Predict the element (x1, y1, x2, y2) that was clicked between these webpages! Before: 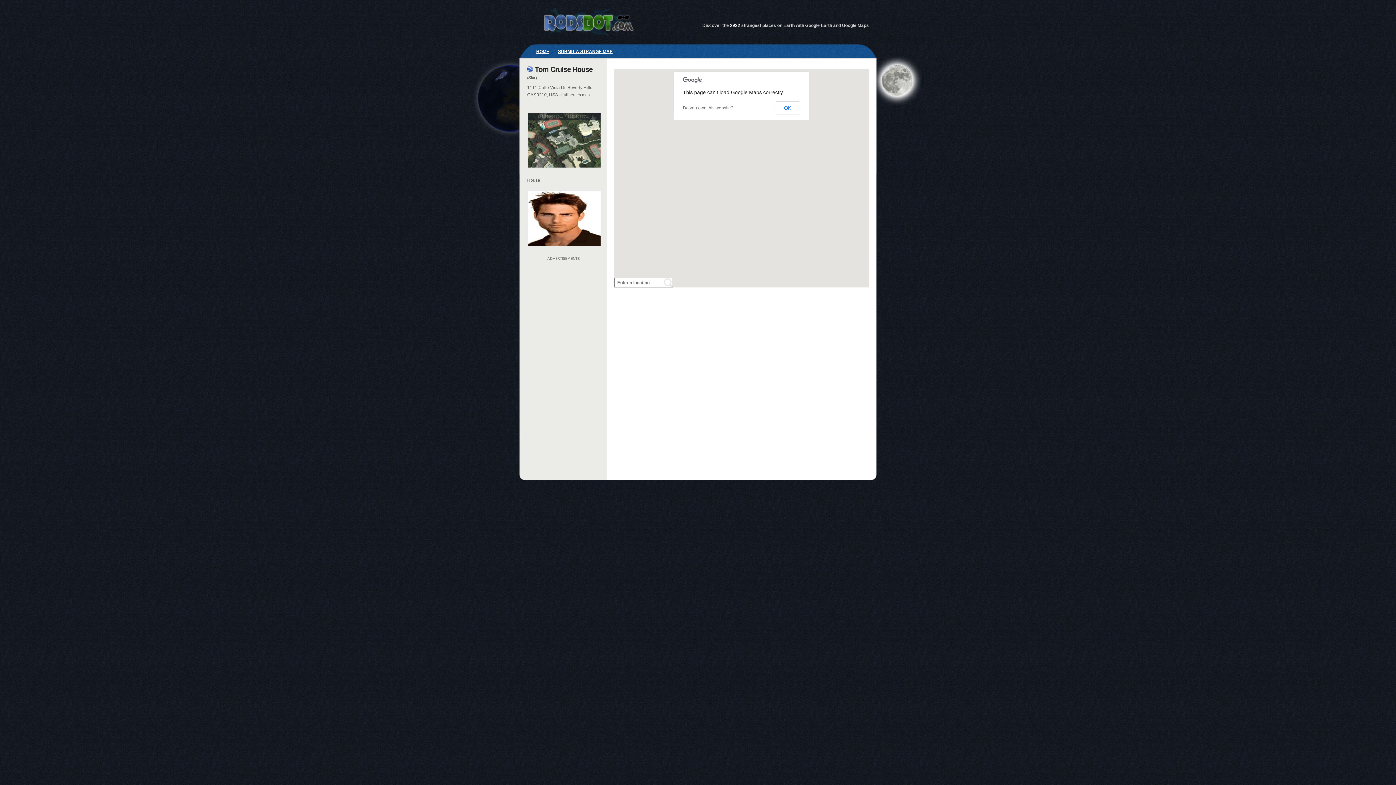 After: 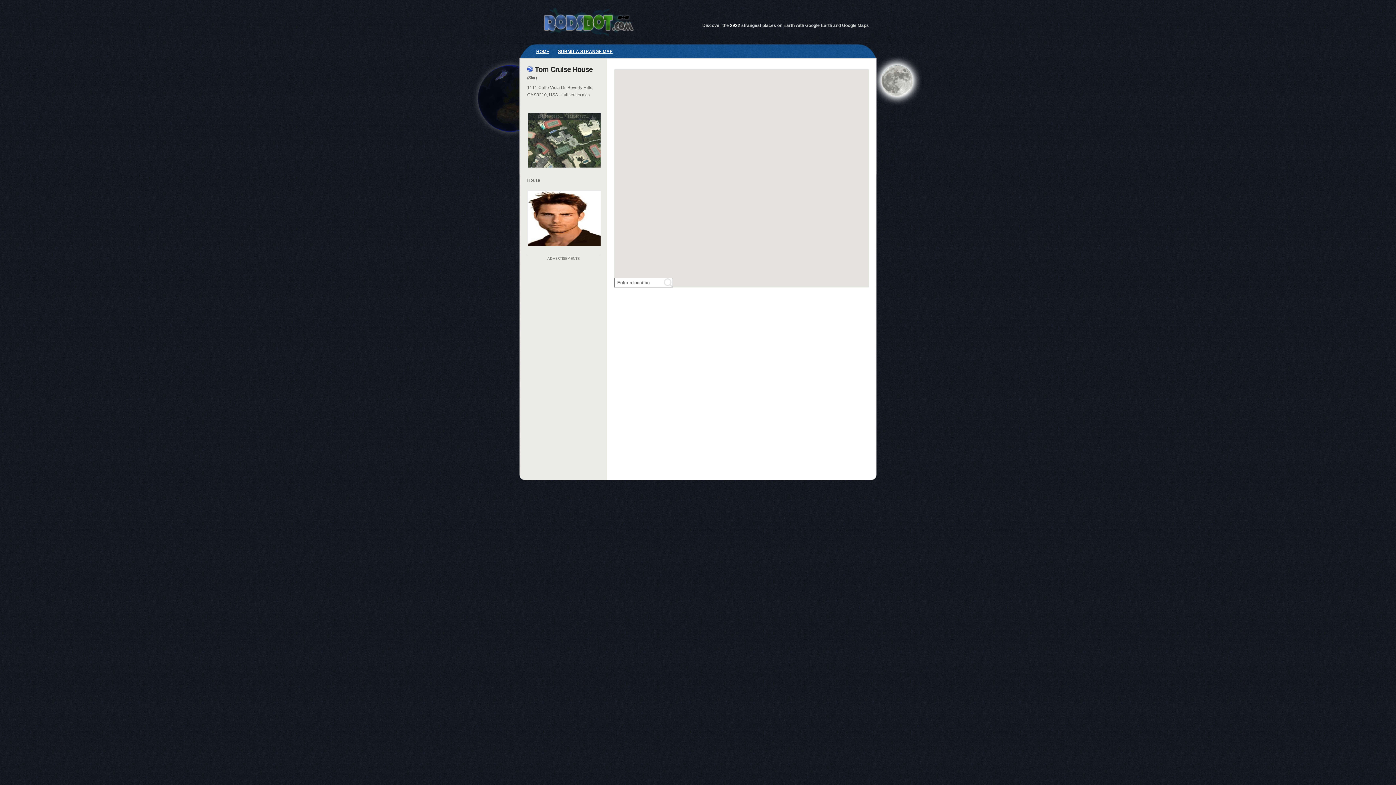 Action: label: OK bbox: (775, 101, 800, 114)